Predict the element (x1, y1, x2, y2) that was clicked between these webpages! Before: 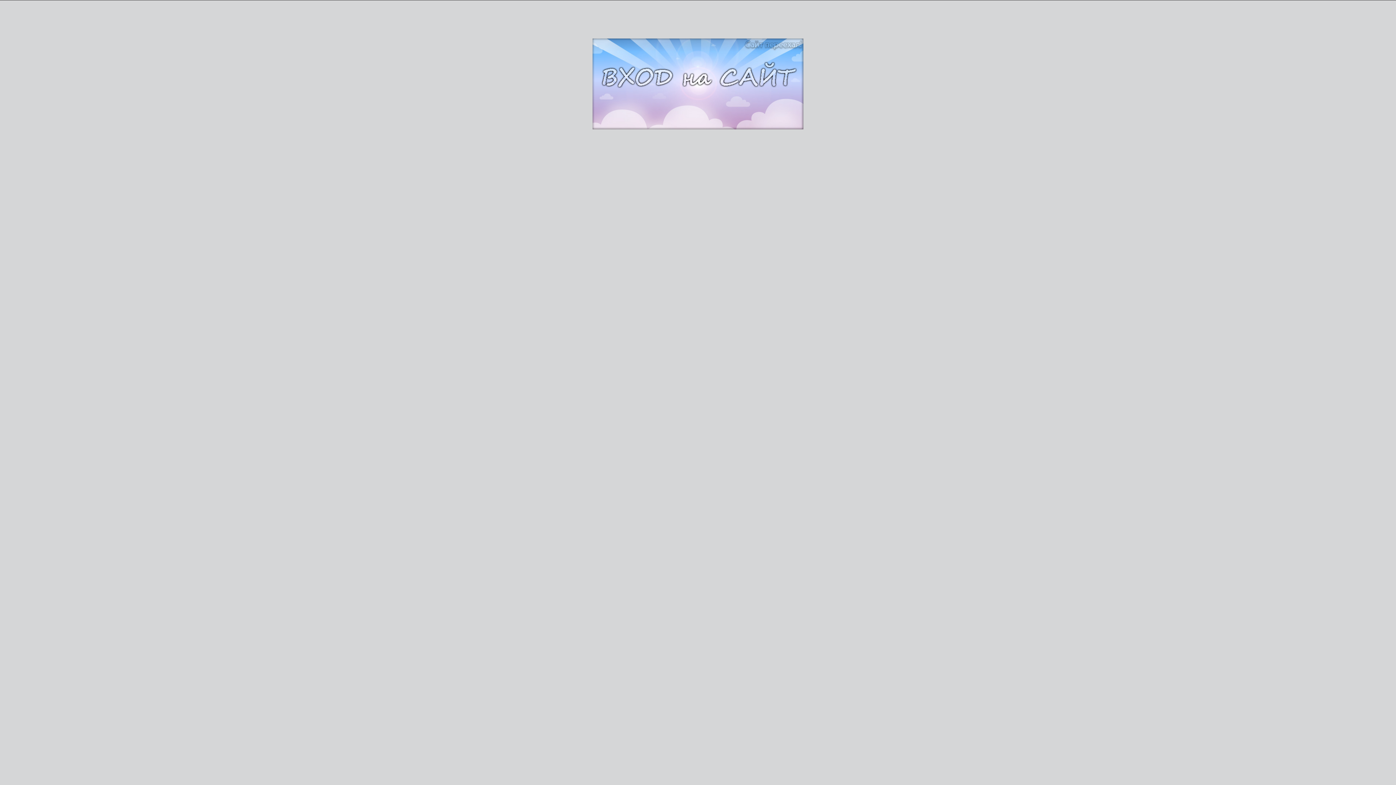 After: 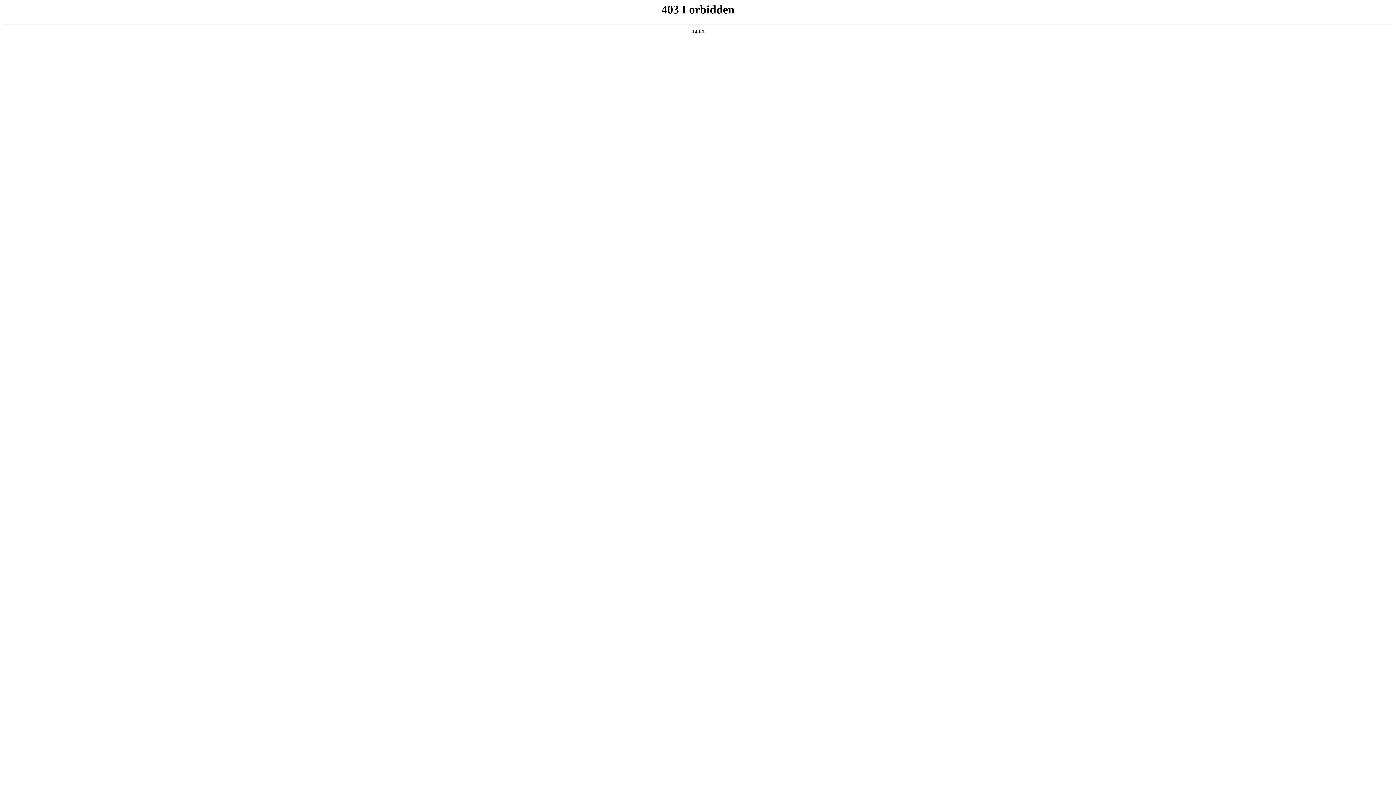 Action: bbox: (592, 126, 803, 130)